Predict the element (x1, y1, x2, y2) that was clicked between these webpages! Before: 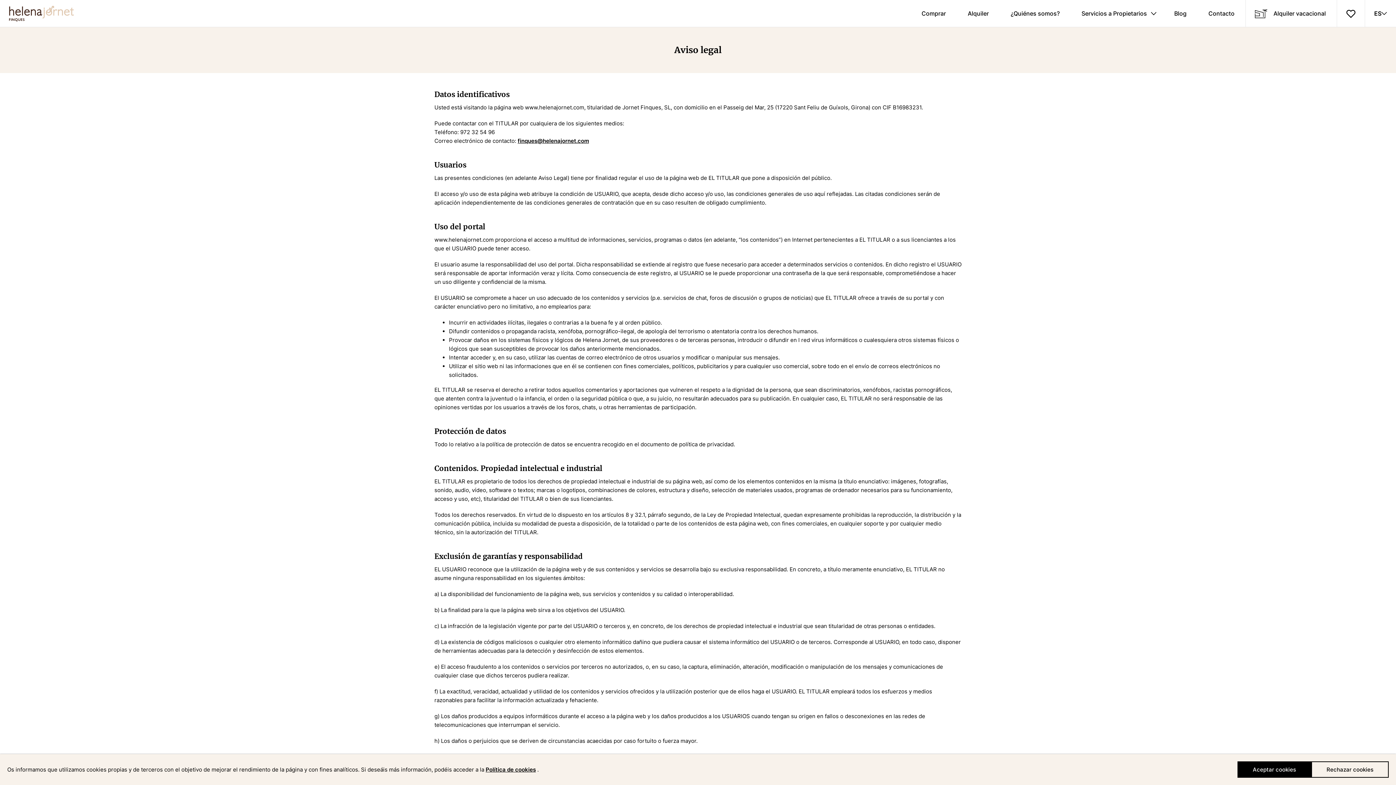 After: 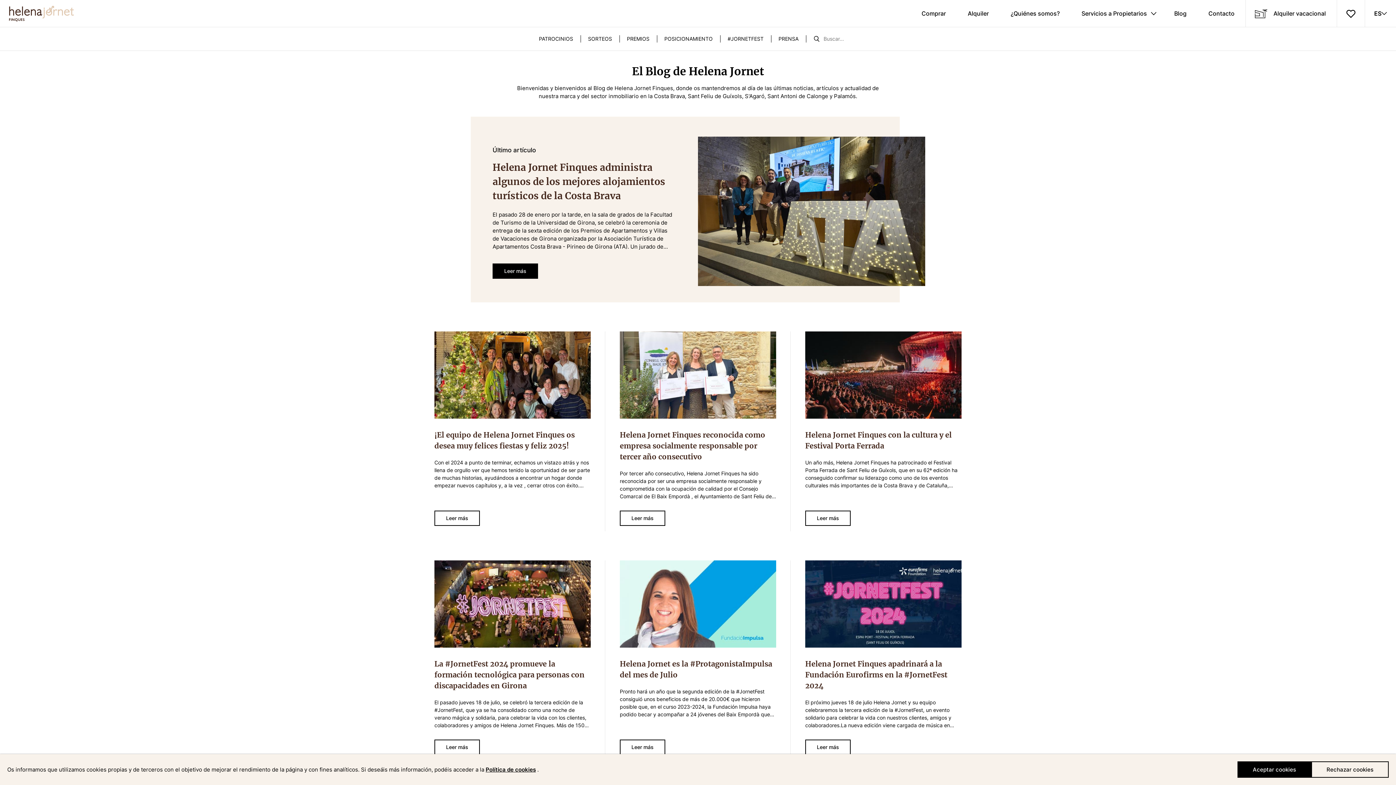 Action: label: Blog bbox: (1163, 0, 1197, 27)